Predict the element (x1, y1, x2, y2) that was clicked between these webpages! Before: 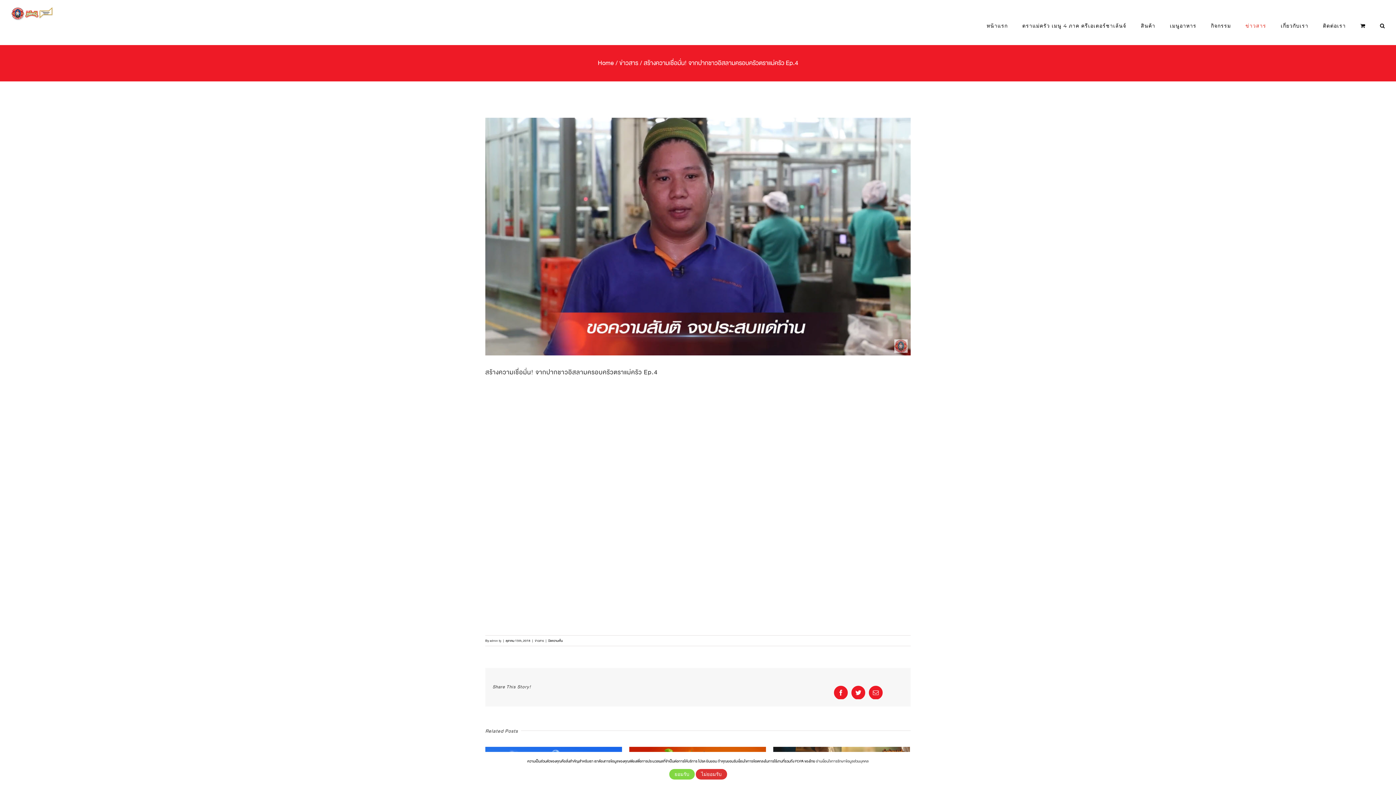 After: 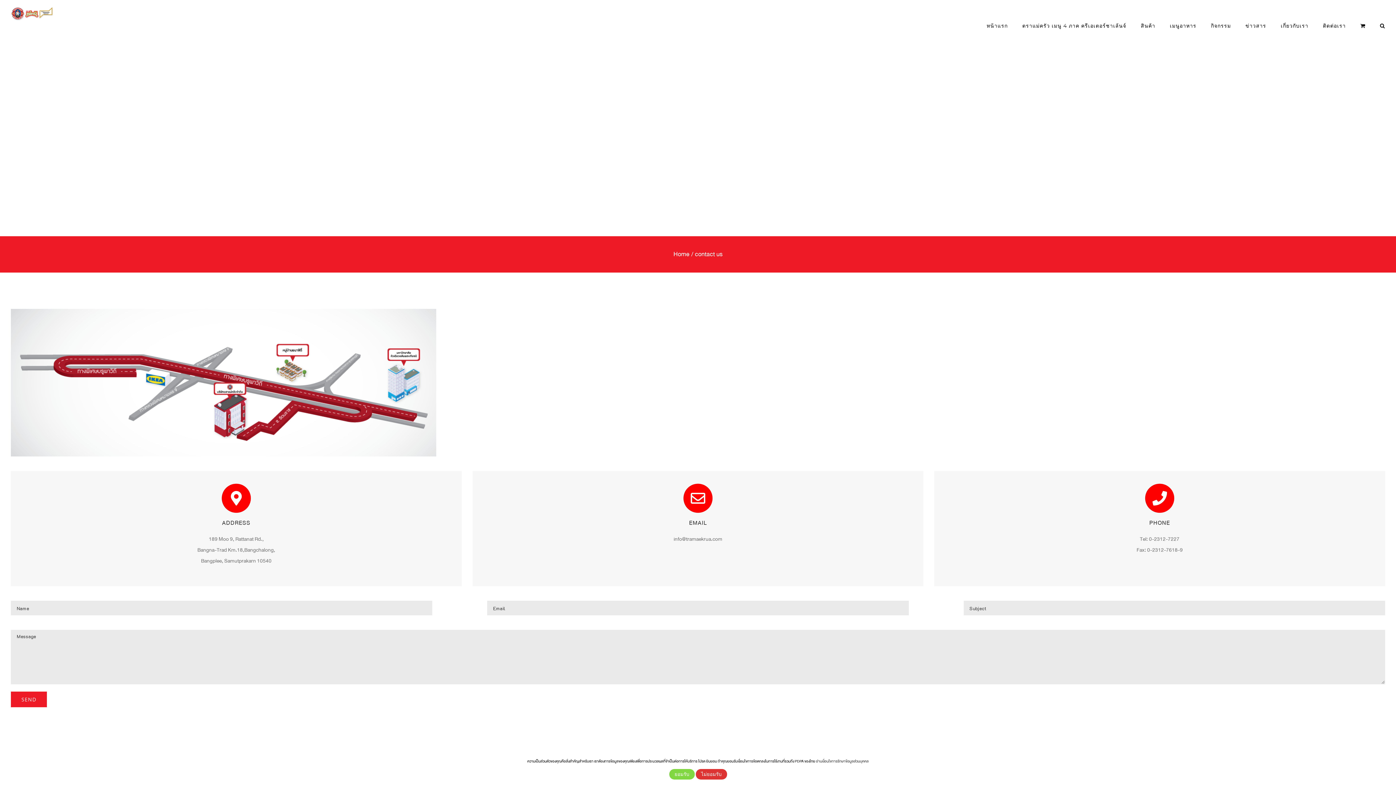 Action: label: ติดต่อเรา bbox: (1323, 6, 1346, 45)